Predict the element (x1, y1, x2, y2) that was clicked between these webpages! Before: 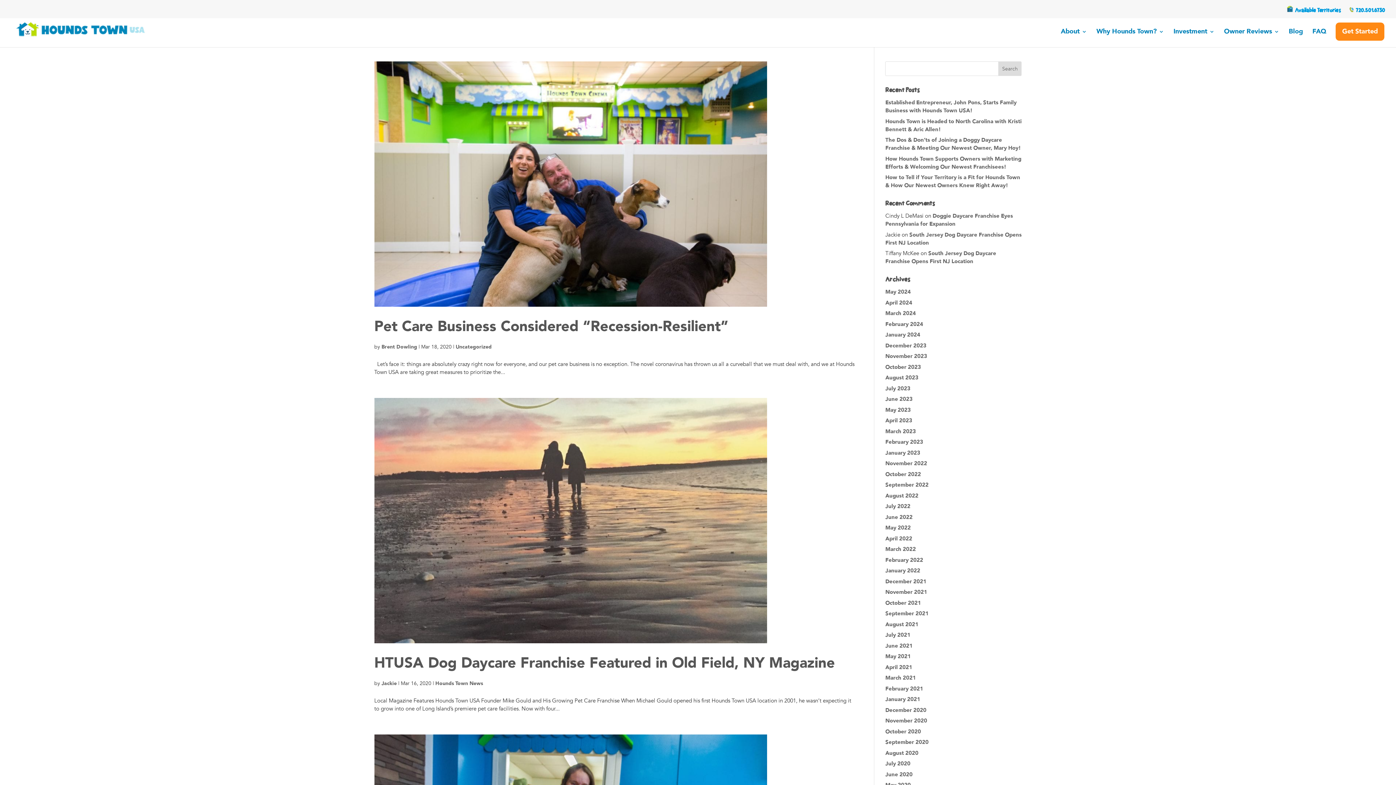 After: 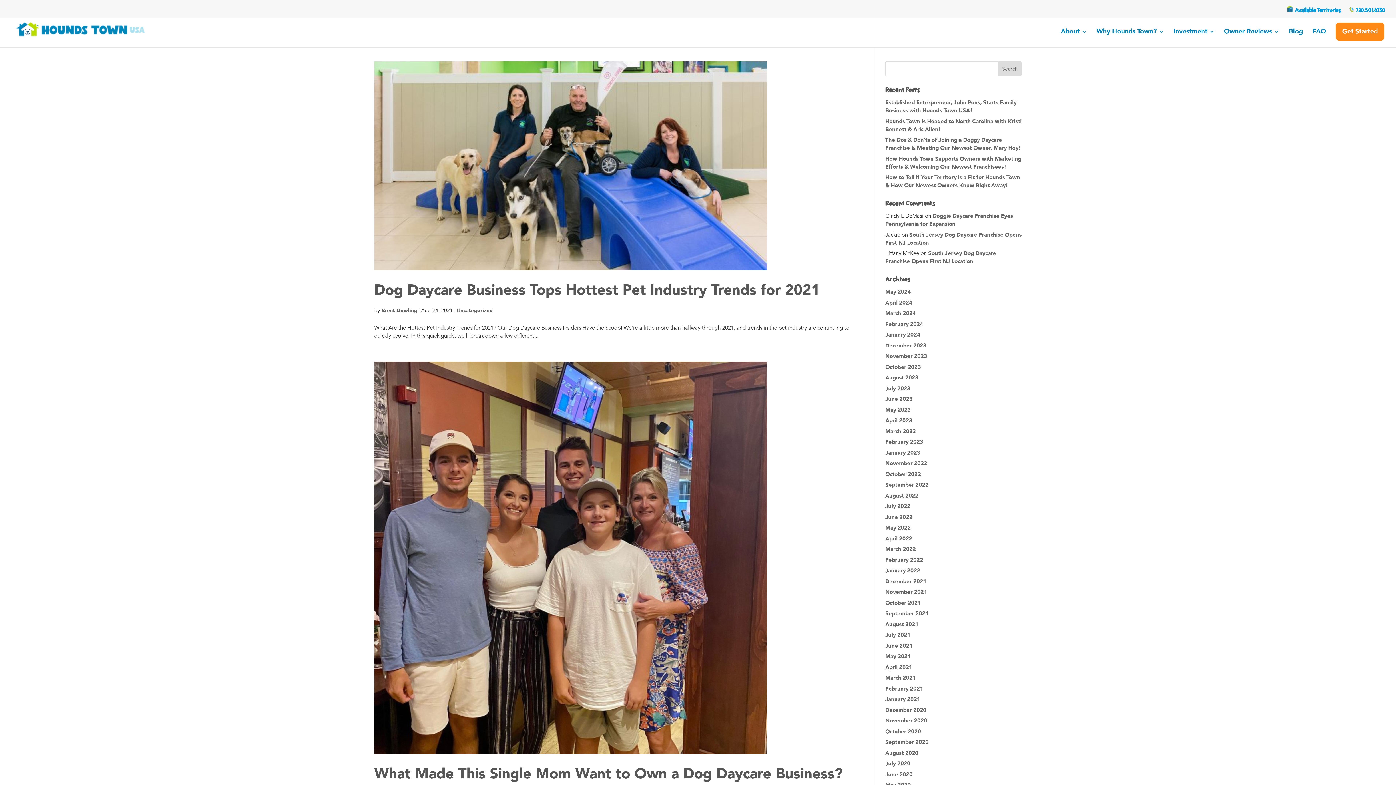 Action: label: August 2021 bbox: (885, 620, 918, 628)